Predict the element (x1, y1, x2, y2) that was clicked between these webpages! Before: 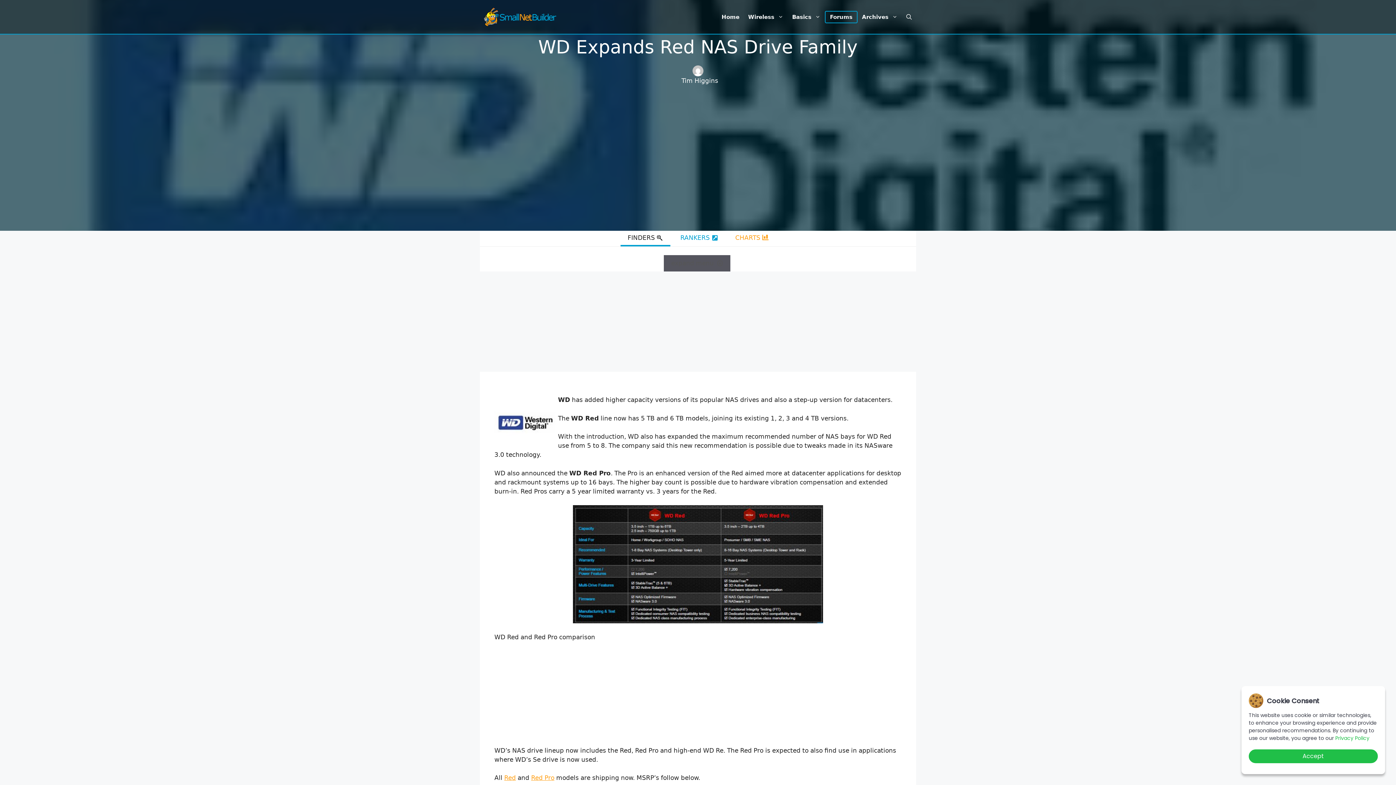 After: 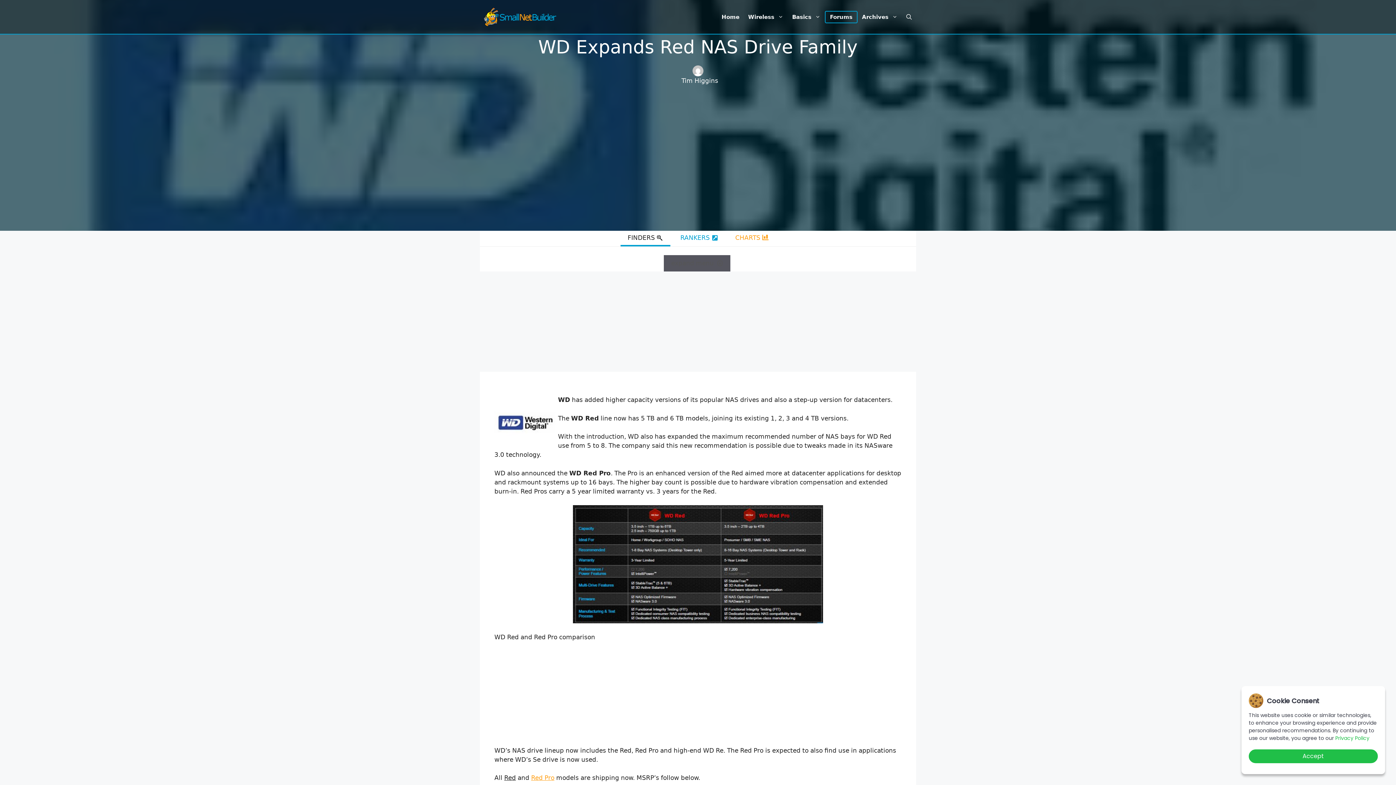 Action: label: Red bbox: (504, 774, 516, 781)